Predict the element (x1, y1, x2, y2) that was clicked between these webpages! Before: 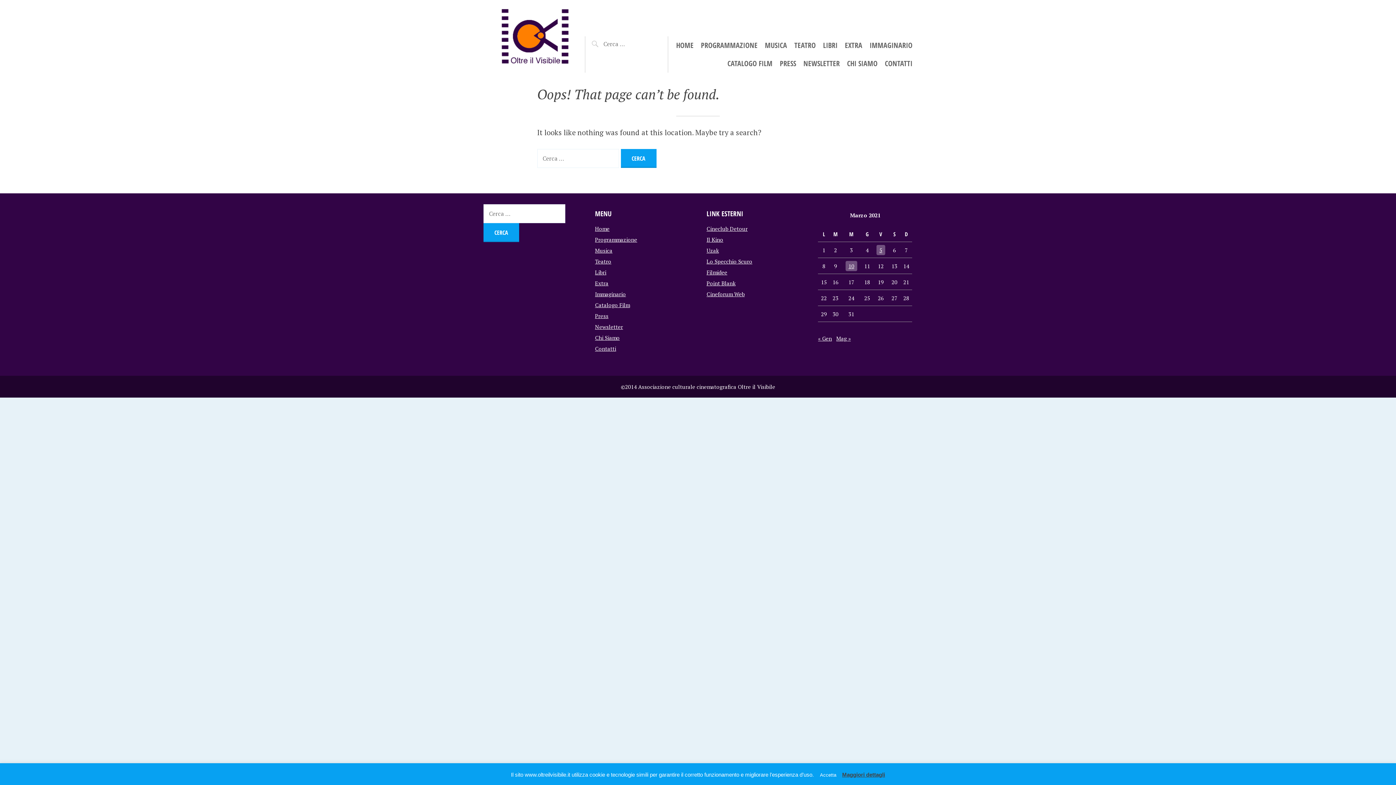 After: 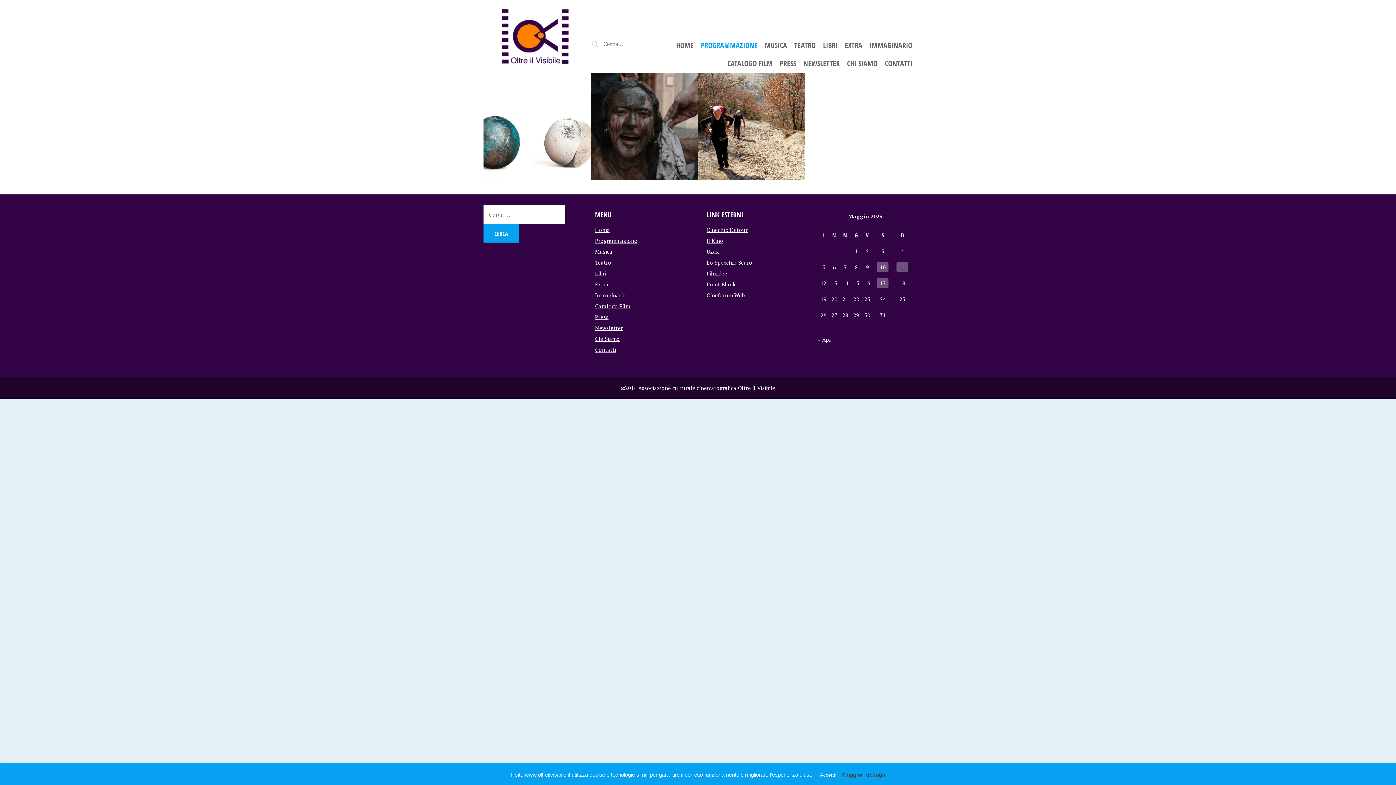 Action: label: Programmazione bbox: (595, 236, 637, 243)